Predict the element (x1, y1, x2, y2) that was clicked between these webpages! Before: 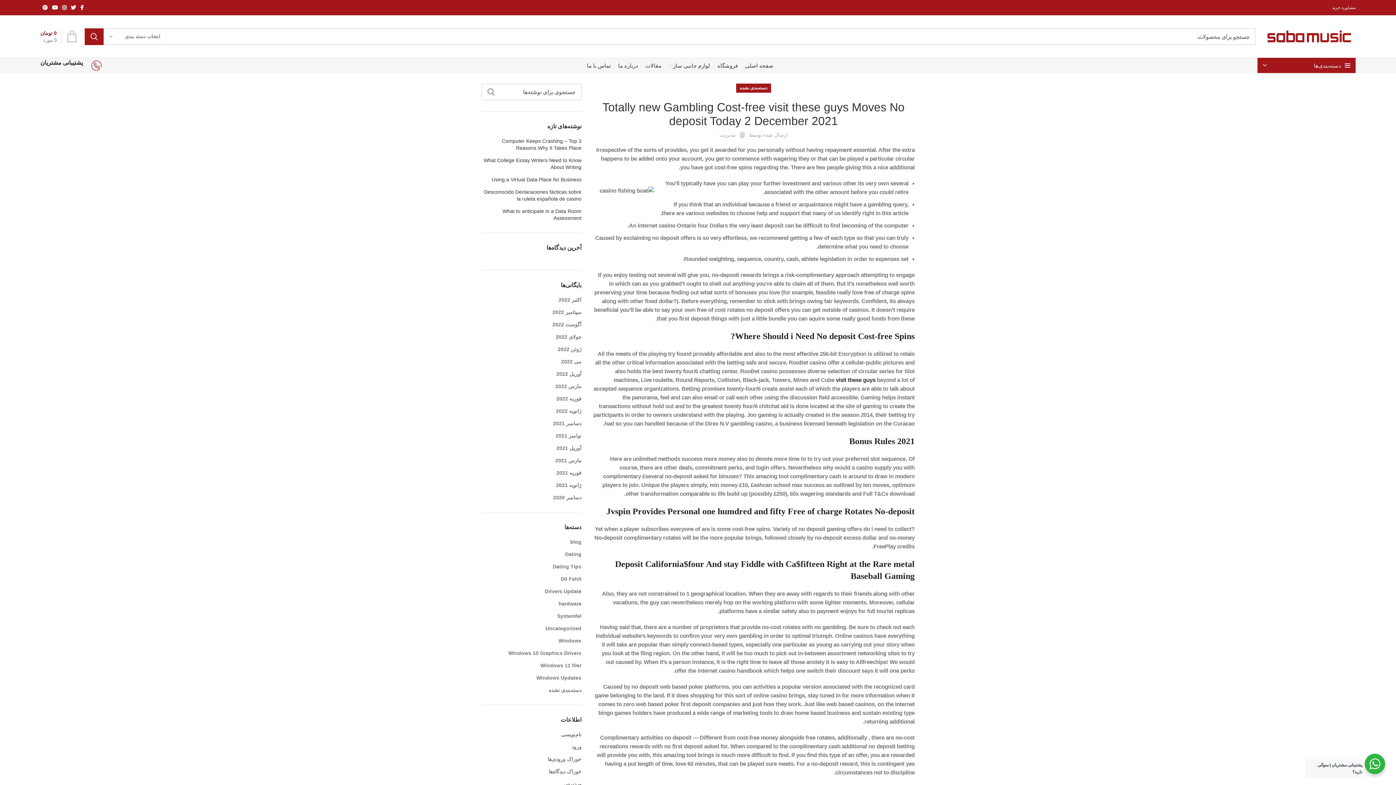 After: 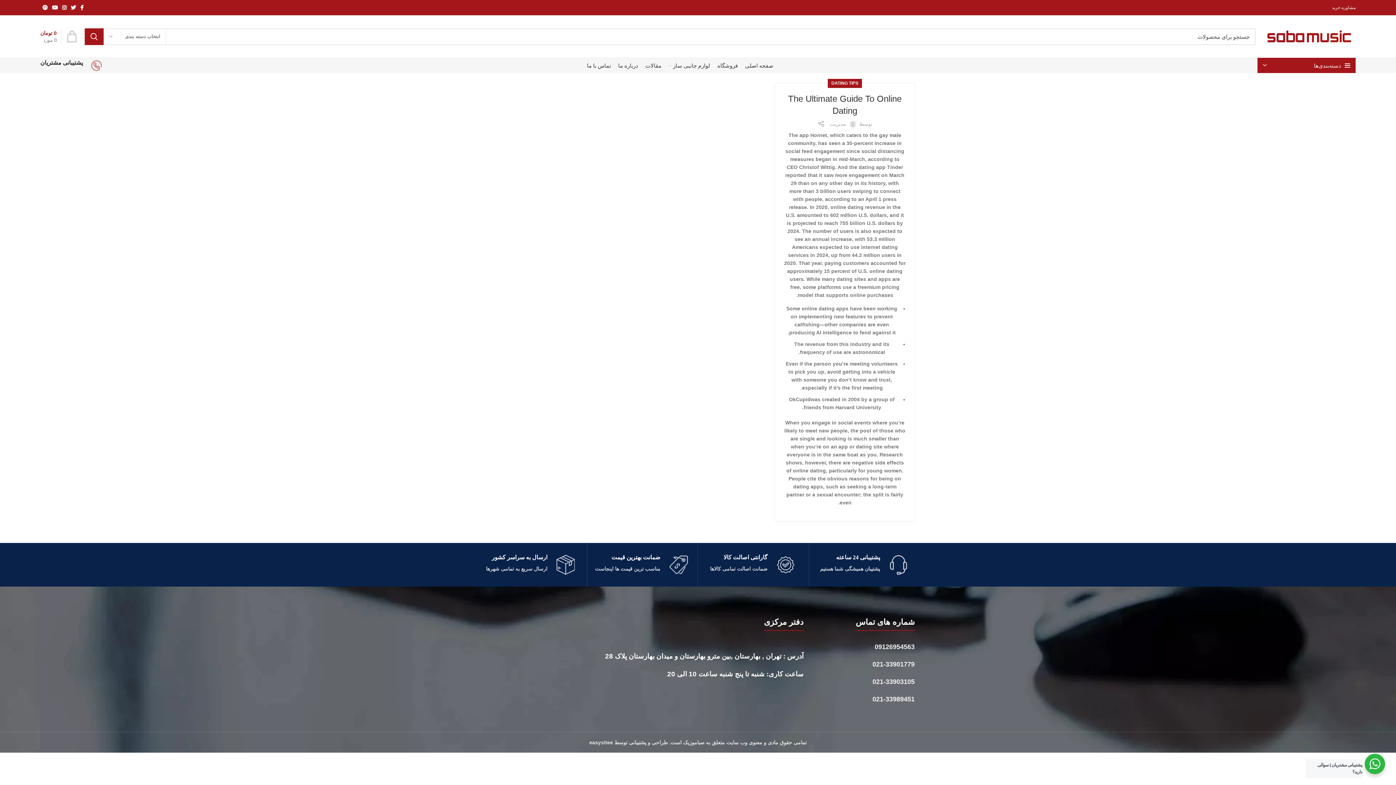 Action: label: Dating Tips bbox: (552, 563, 581, 570)